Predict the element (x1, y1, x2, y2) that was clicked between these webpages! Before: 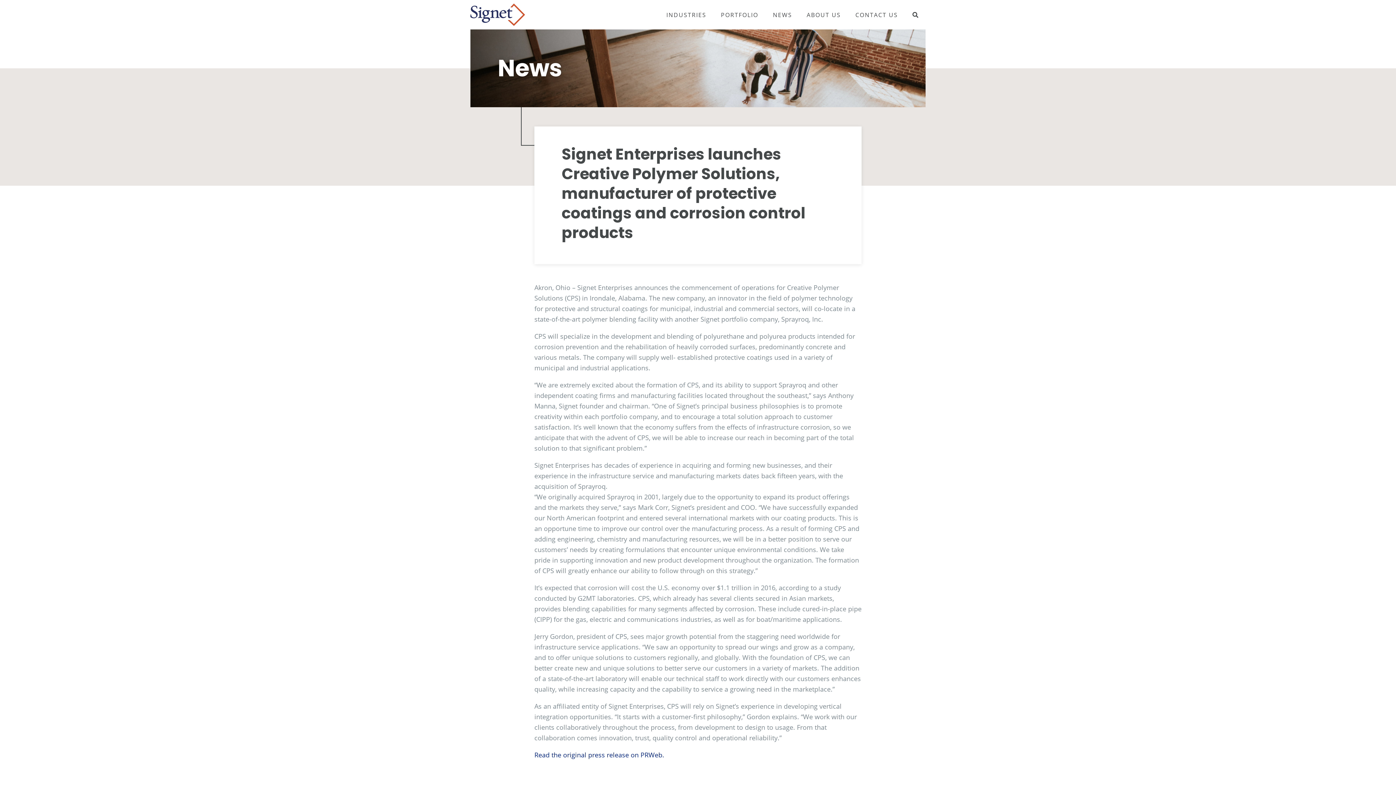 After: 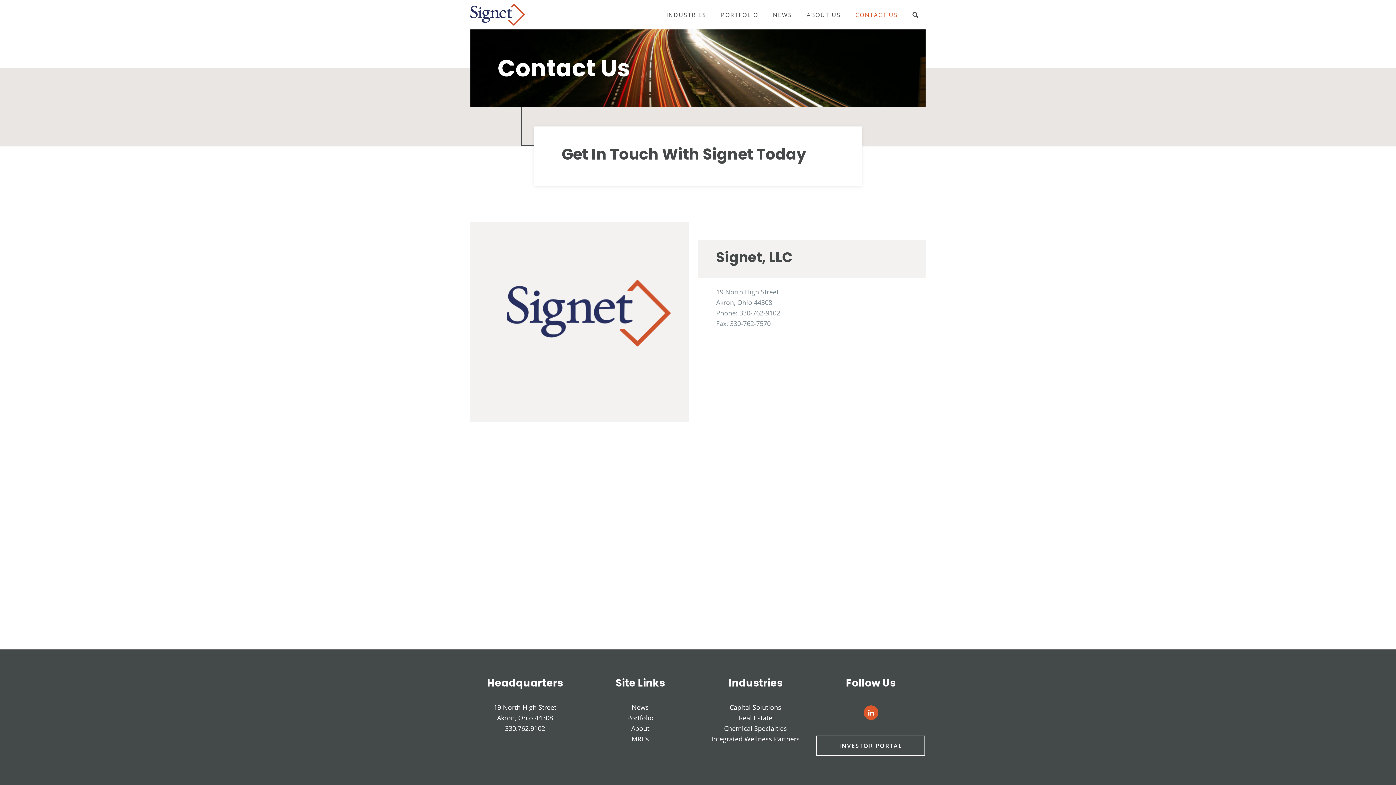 Action: label: CONTACT US bbox: (848, 6, 905, 22)